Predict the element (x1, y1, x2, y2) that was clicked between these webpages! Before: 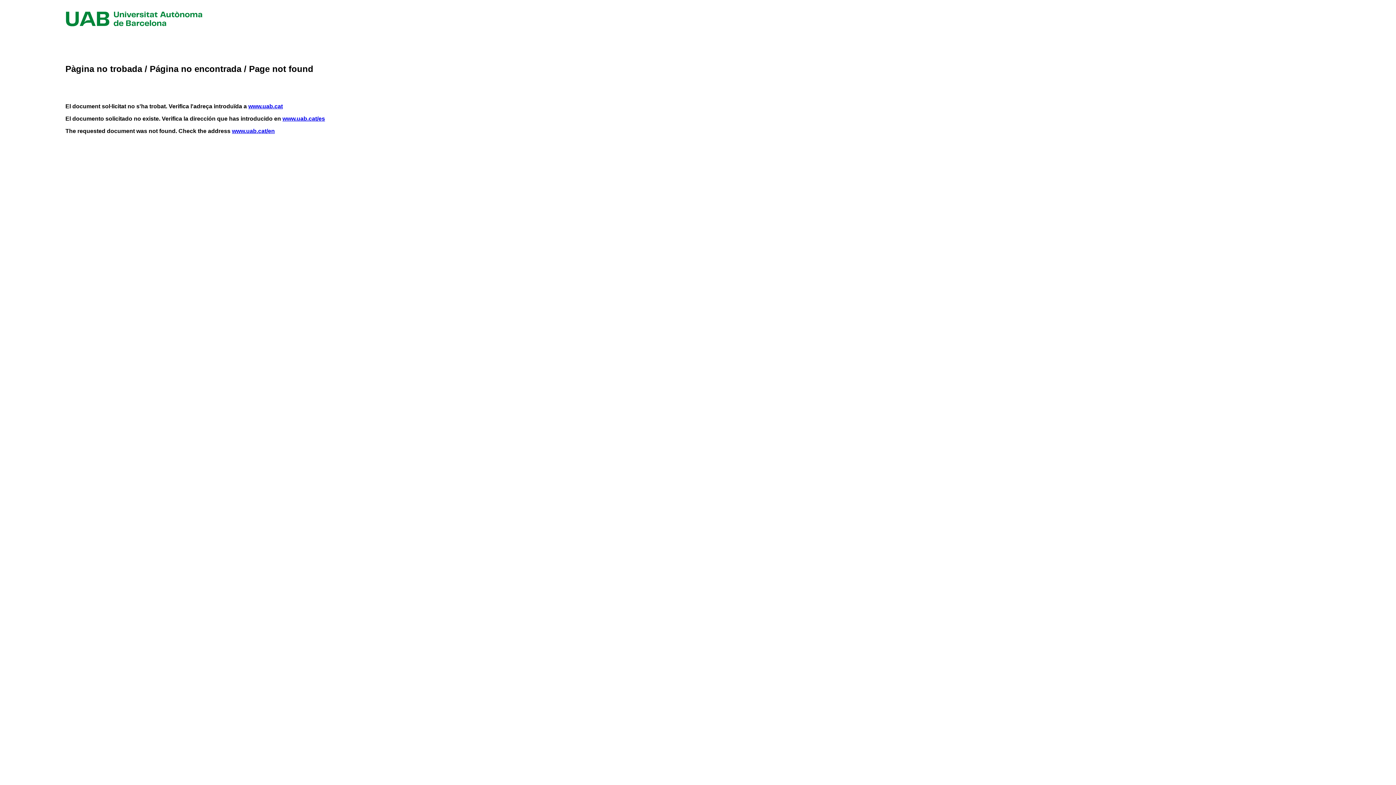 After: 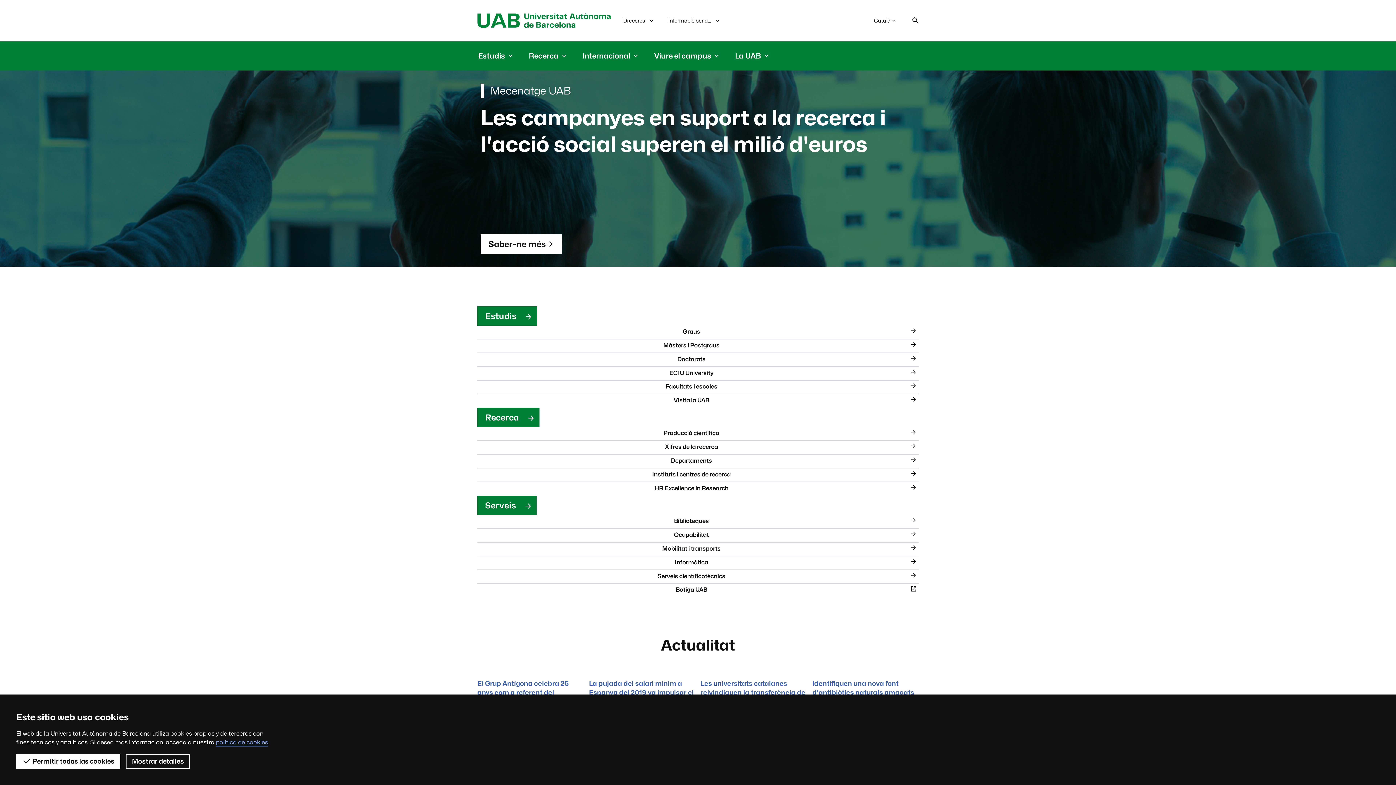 Action: bbox: (248, 103, 282, 109) label: www.uab.cat